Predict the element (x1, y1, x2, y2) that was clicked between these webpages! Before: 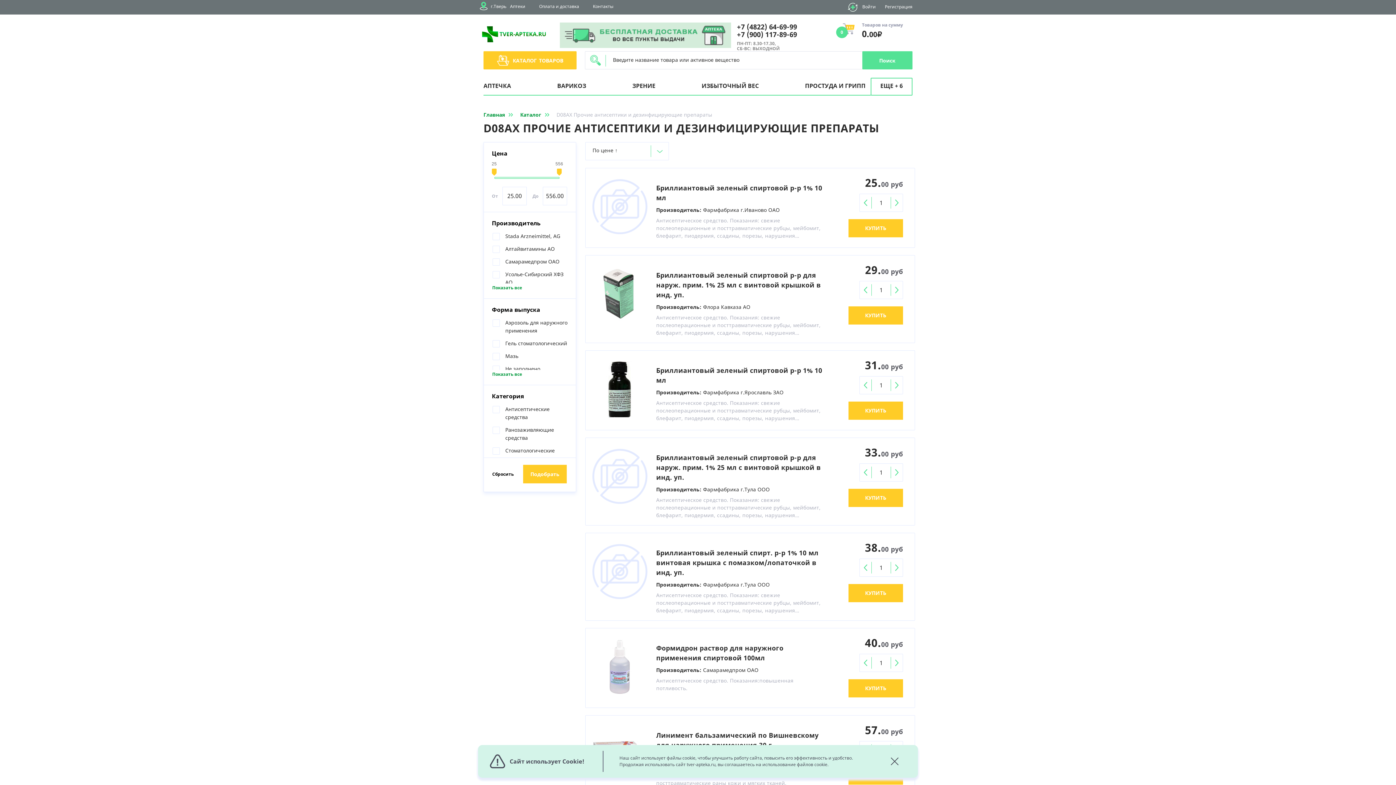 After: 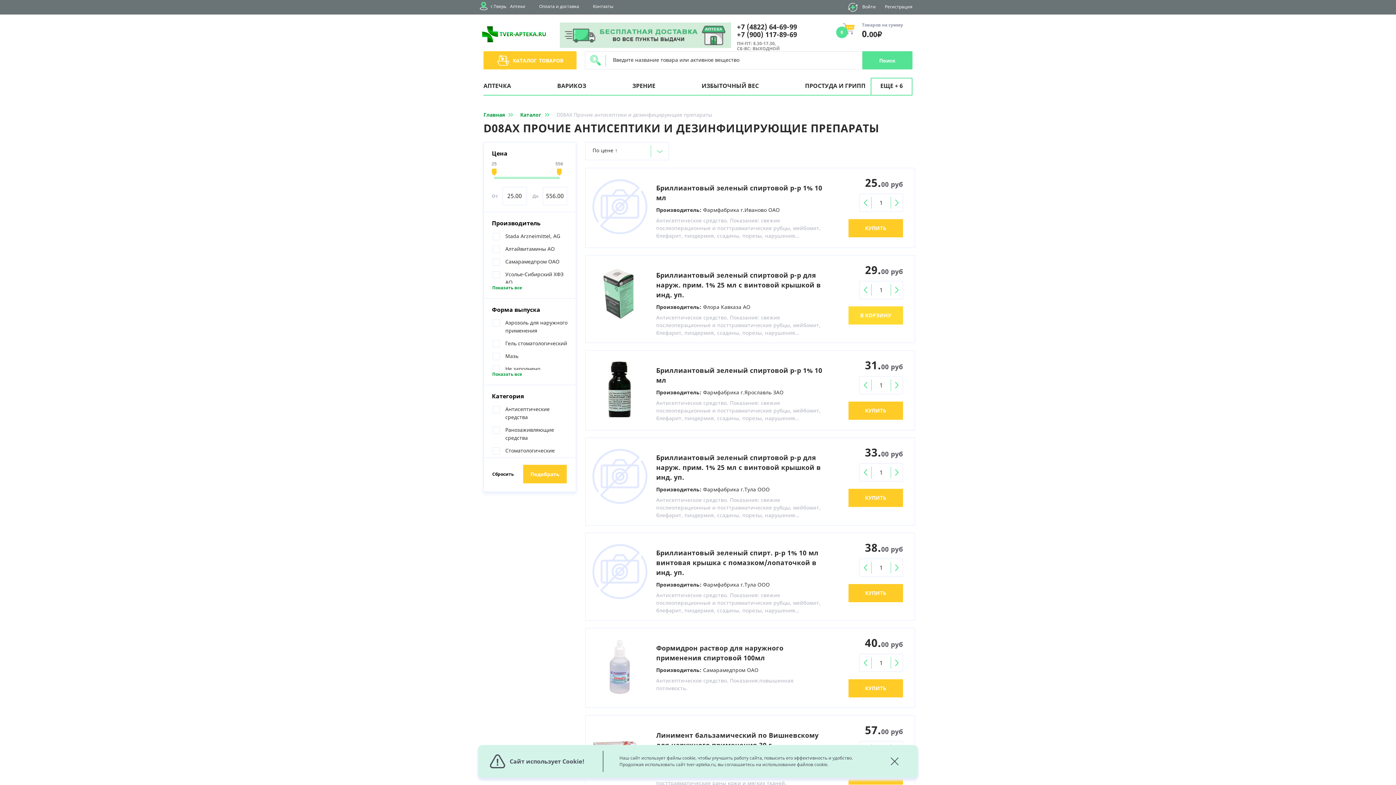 Action: bbox: (848, 306, 903, 324) label: КУПИТЬ